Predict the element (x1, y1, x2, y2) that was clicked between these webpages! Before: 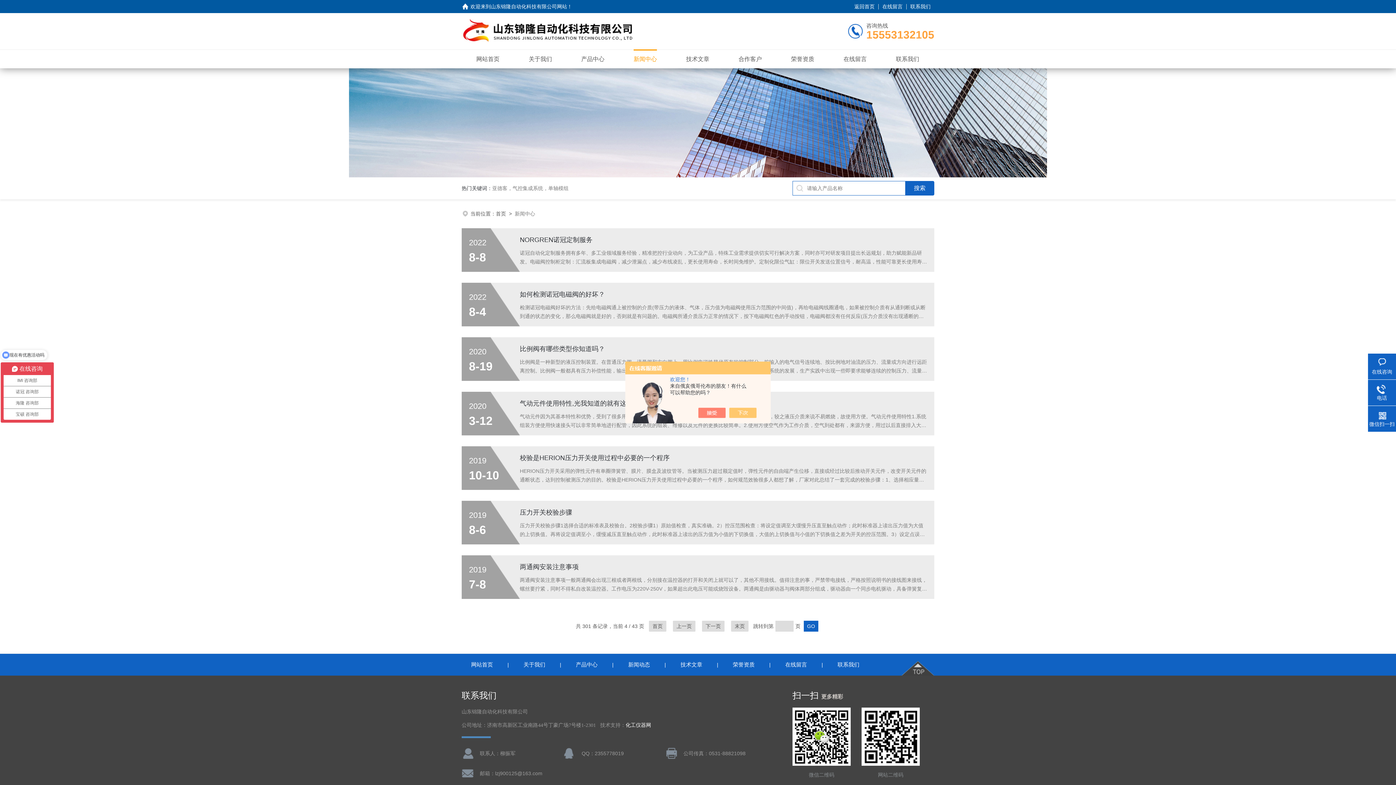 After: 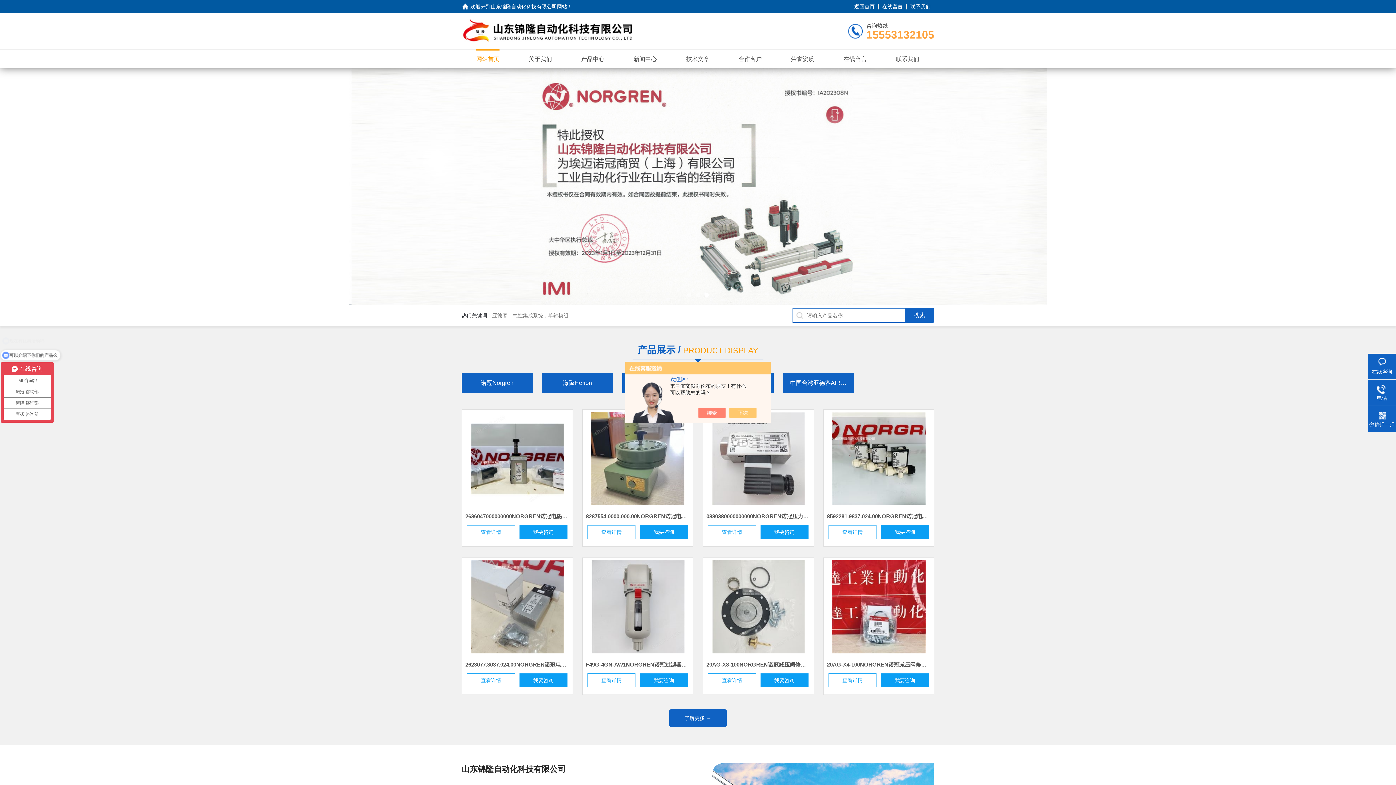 Action: bbox: (490, 3, 567, 9) label: 山东锦隆自动化科技有限公司网站